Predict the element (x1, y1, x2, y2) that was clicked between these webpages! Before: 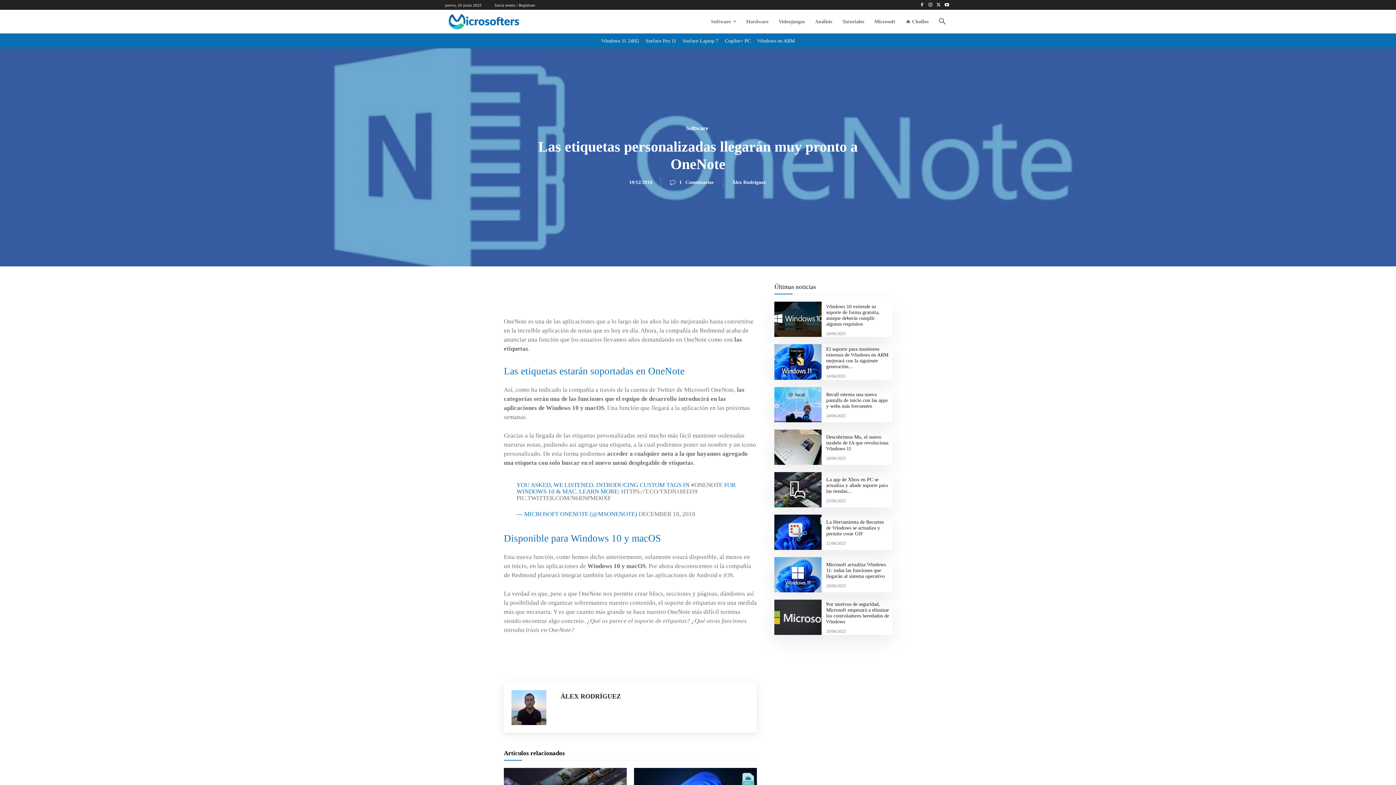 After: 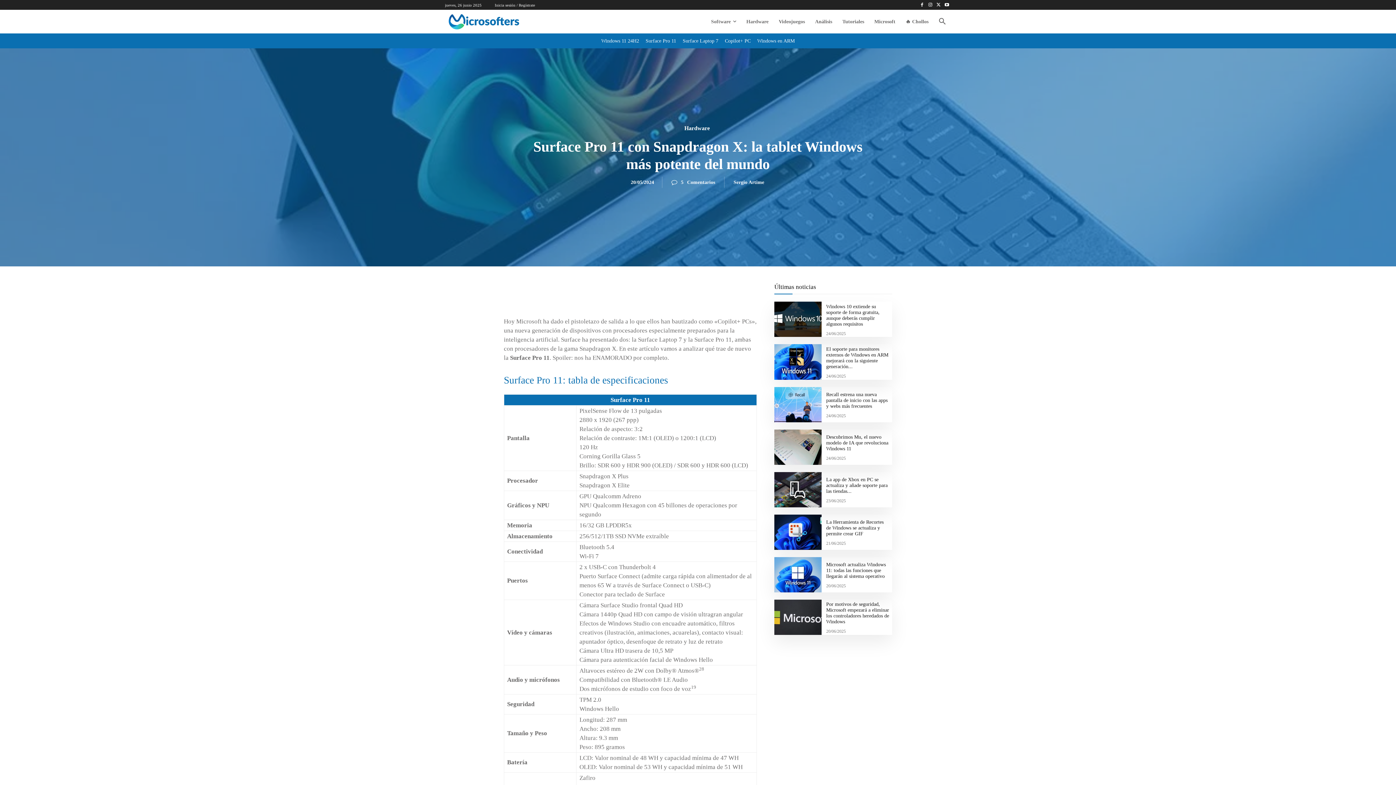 Action: bbox: (642, 33, 679, 48) label: Surface Pro 11